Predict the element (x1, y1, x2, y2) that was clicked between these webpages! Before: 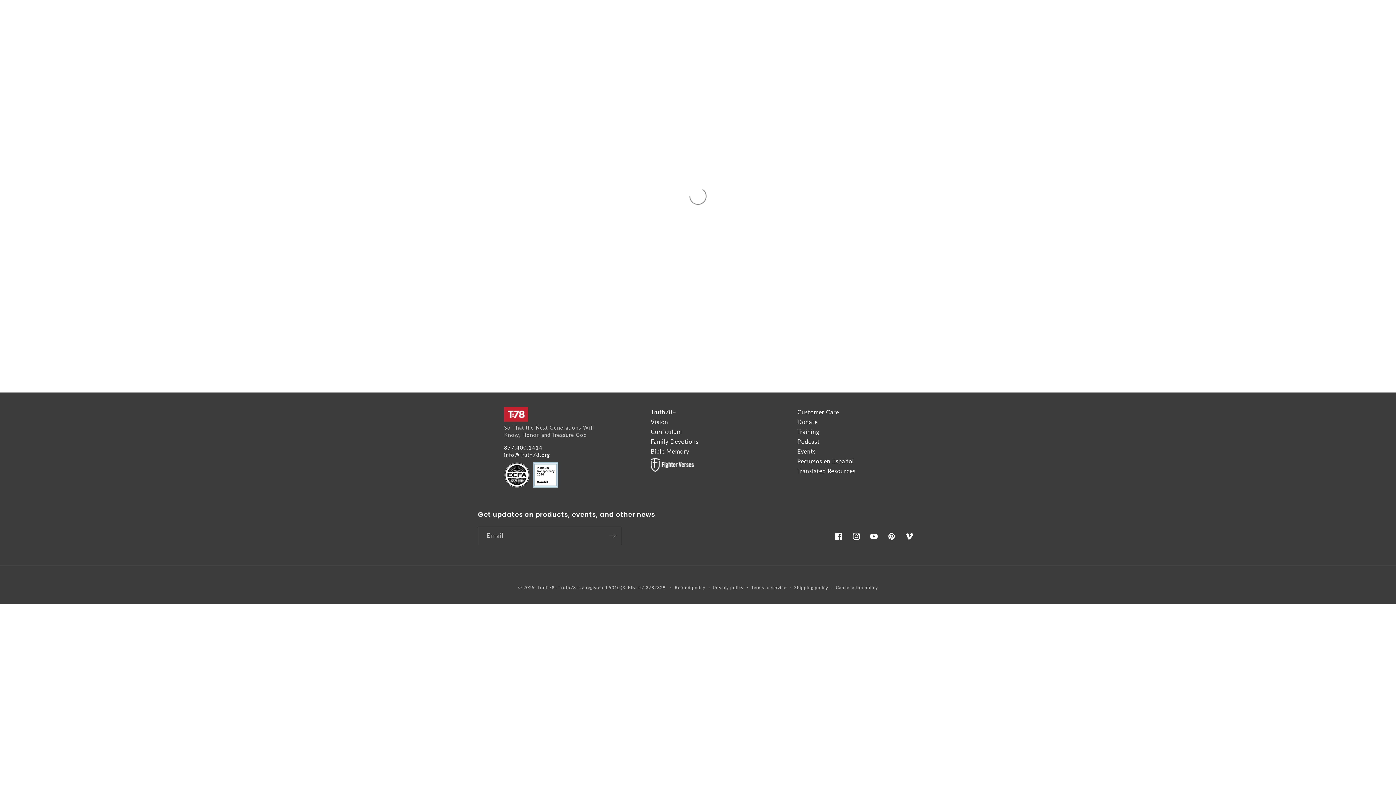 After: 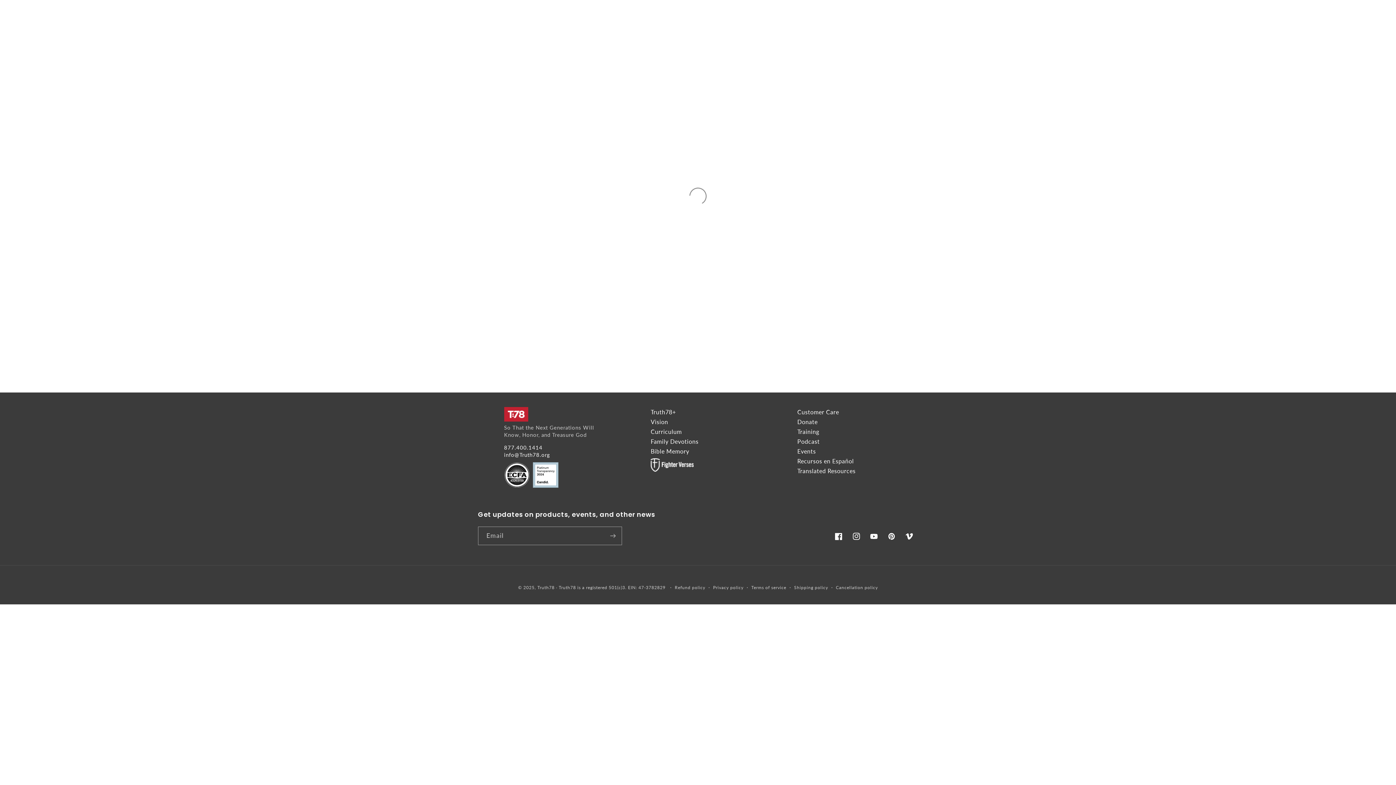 Action: label: Bible Memory bbox: (650, 448, 689, 454)